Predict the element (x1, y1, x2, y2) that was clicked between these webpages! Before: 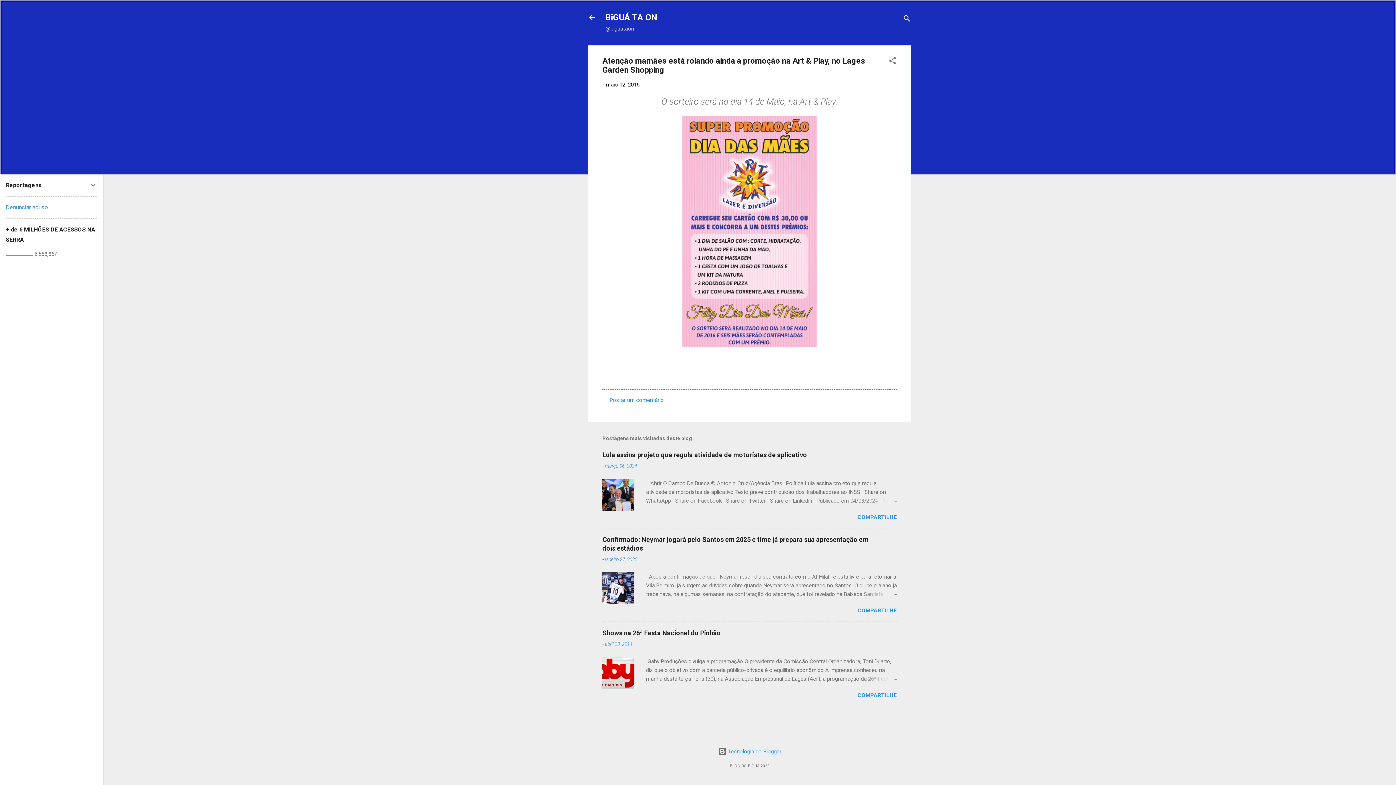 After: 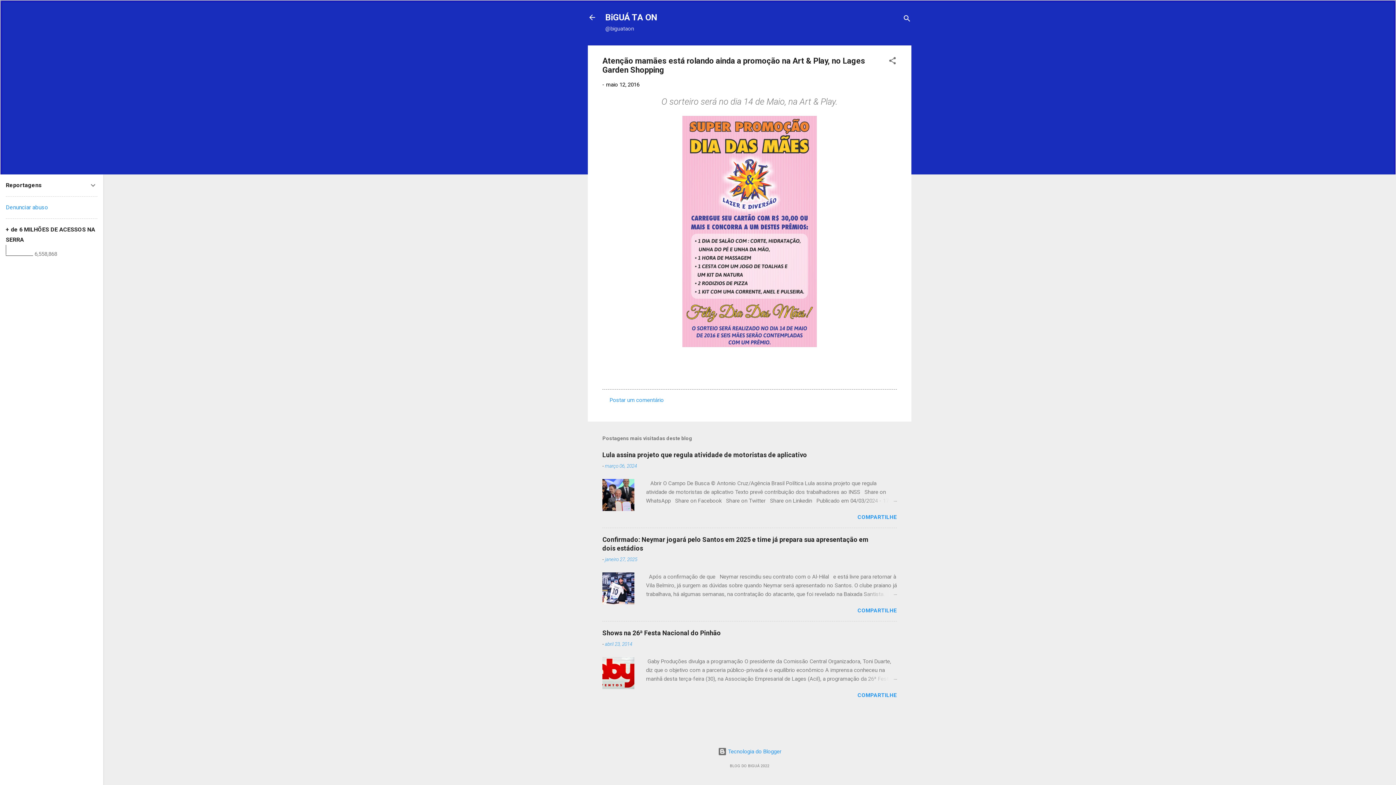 Action: label: maio 12, 2016 bbox: (606, 81, 639, 88)